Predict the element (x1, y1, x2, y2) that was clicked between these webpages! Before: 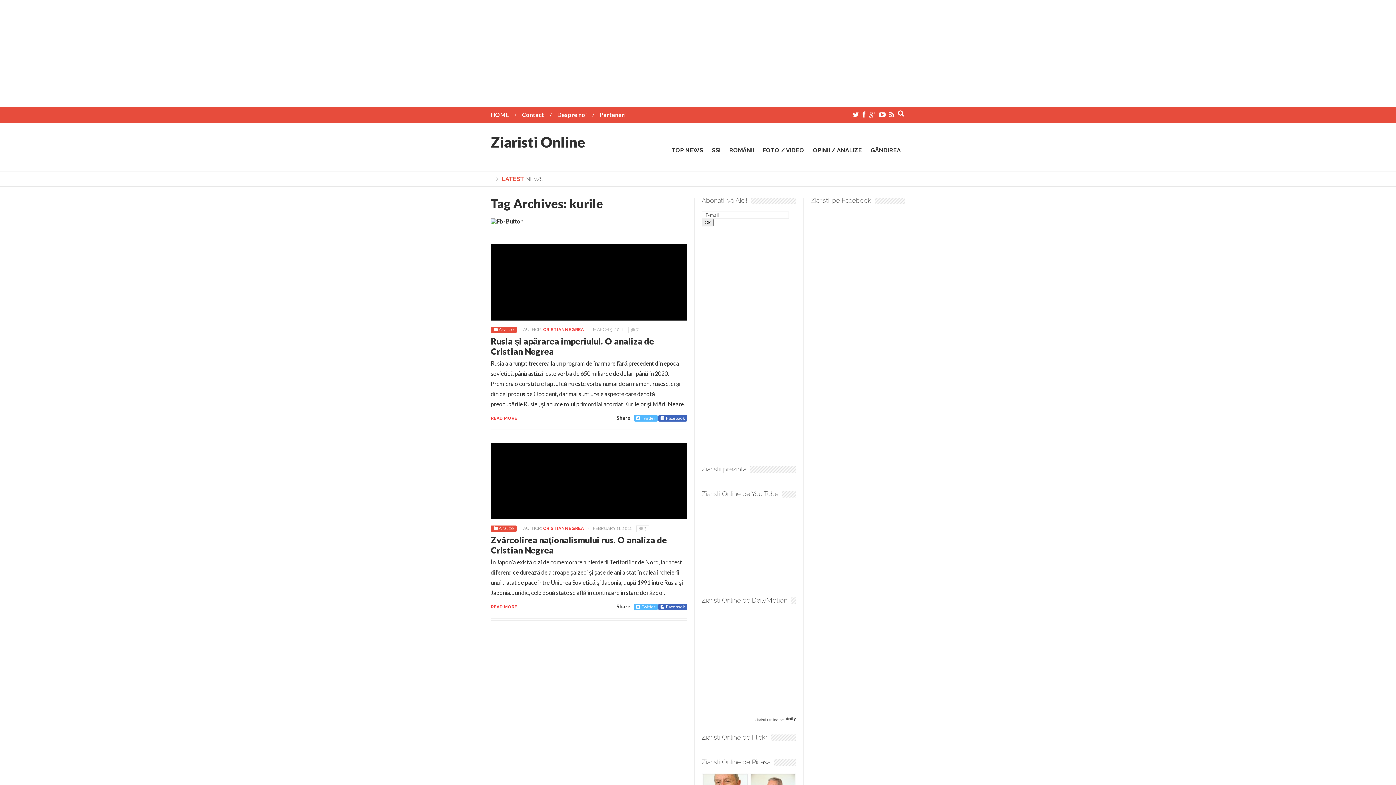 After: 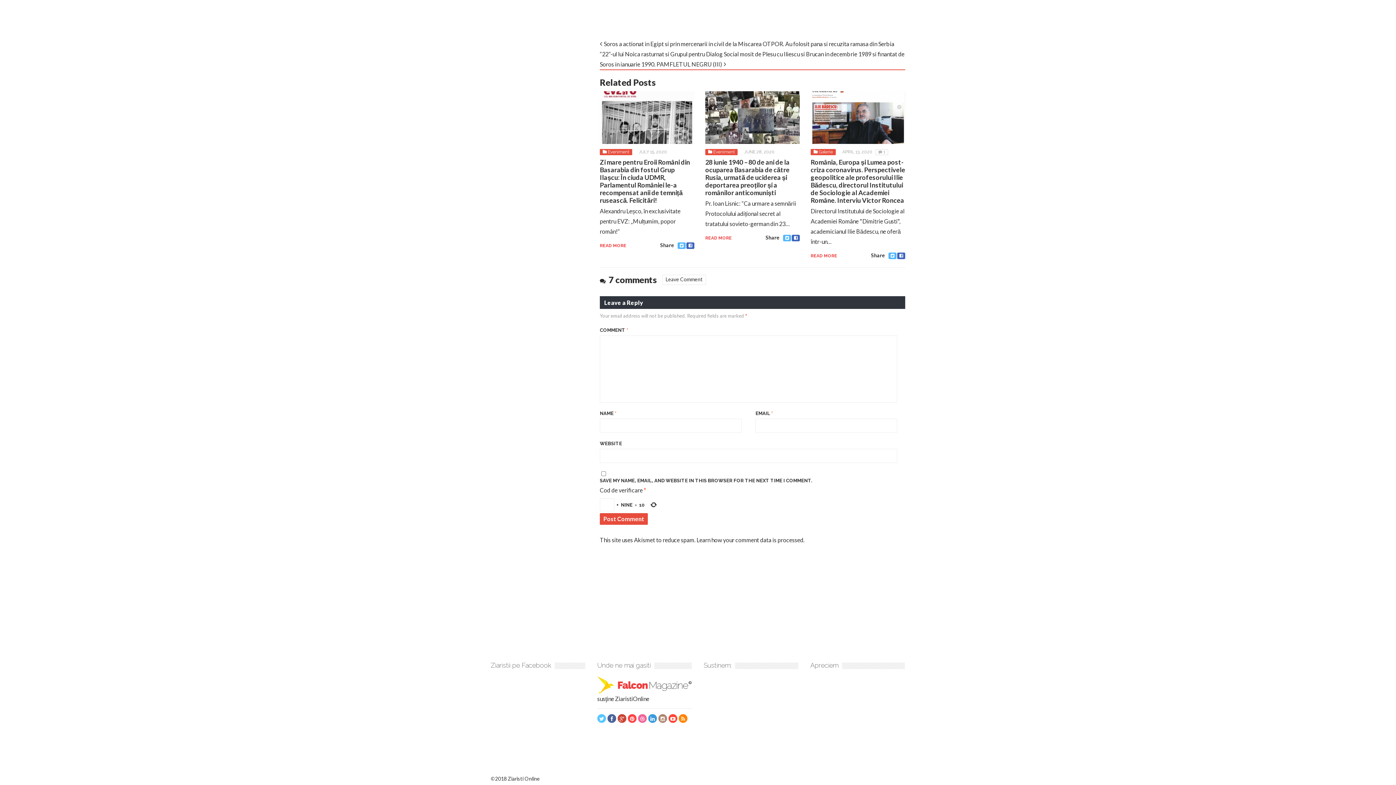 Action: label: 7 bbox: (636, 327, 638, 332)